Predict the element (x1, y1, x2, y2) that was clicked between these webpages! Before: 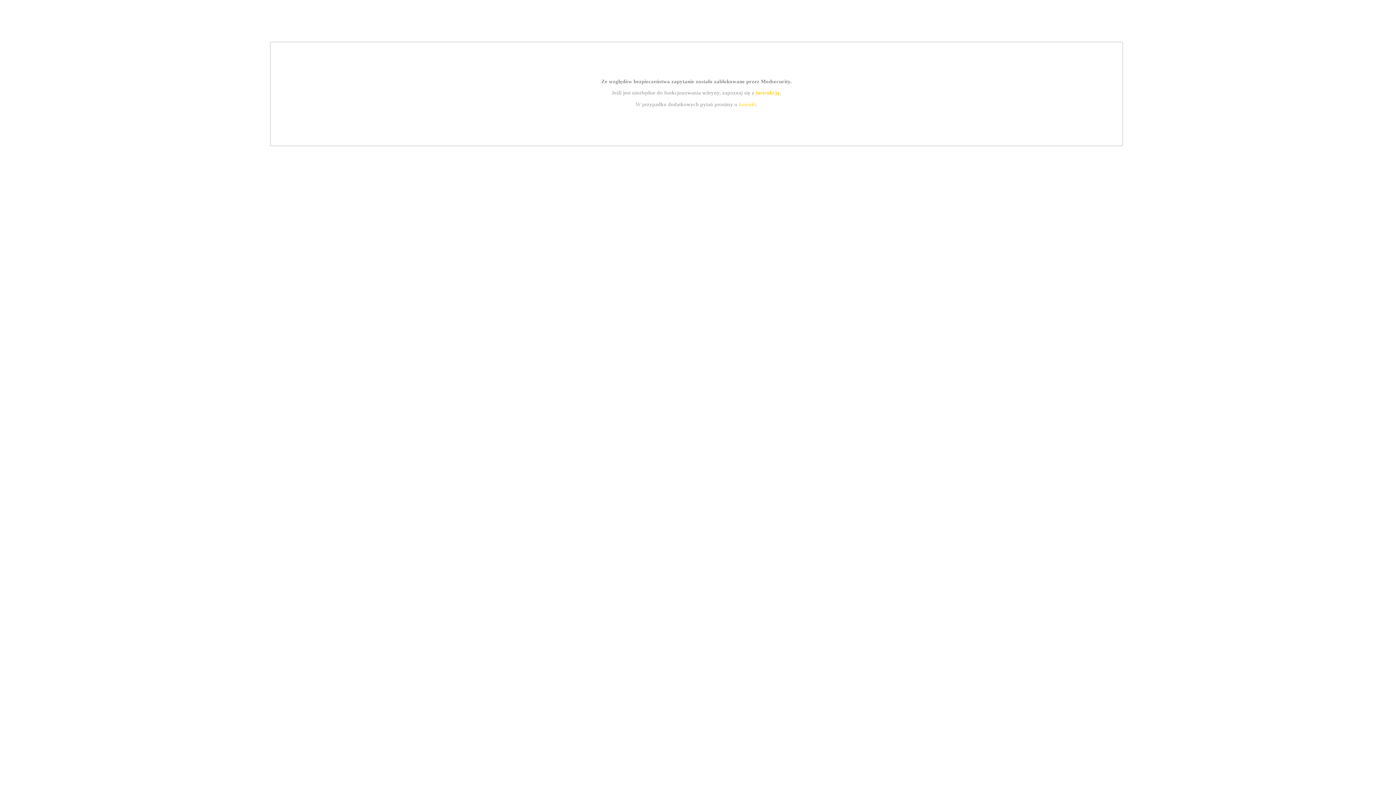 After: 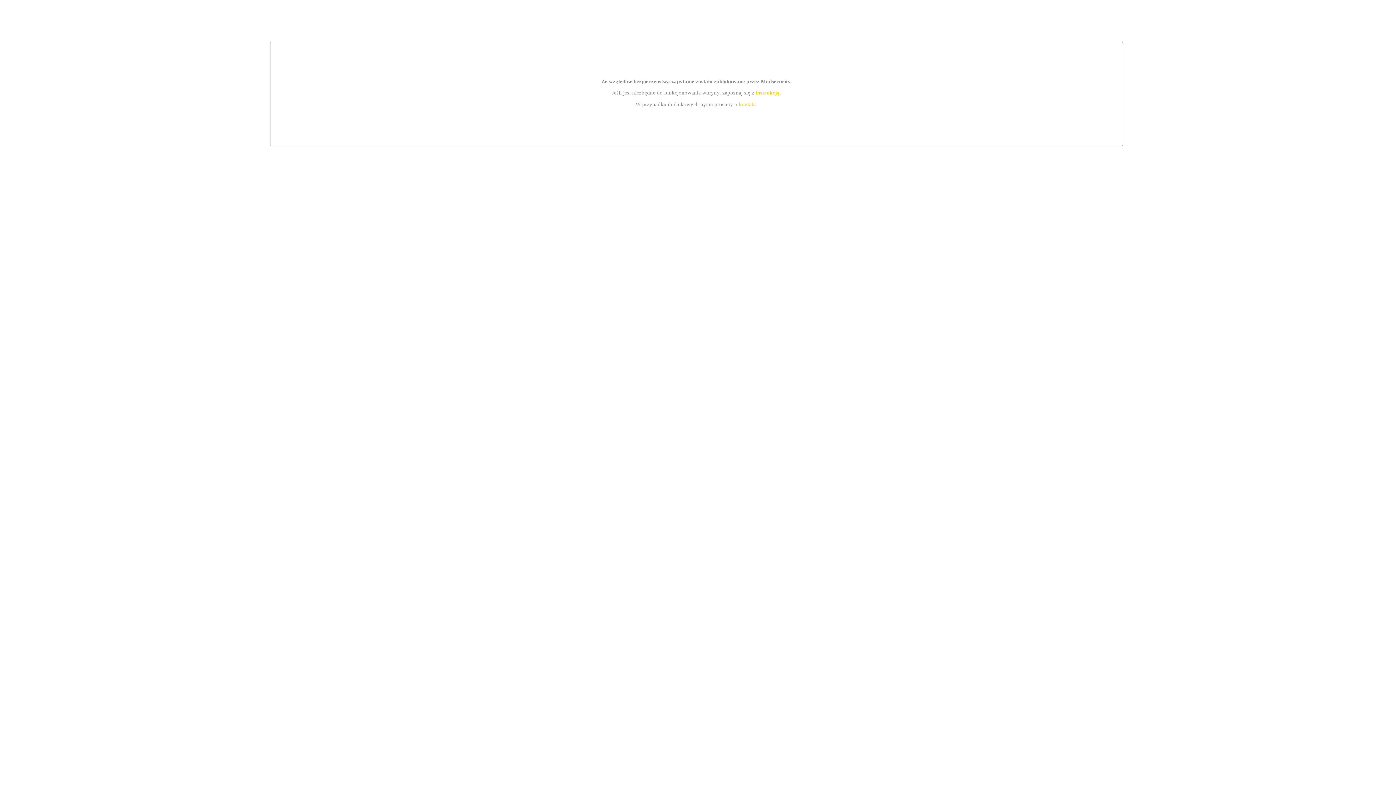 Action: bbox: (739, 101, 756, 107) label: kontakt